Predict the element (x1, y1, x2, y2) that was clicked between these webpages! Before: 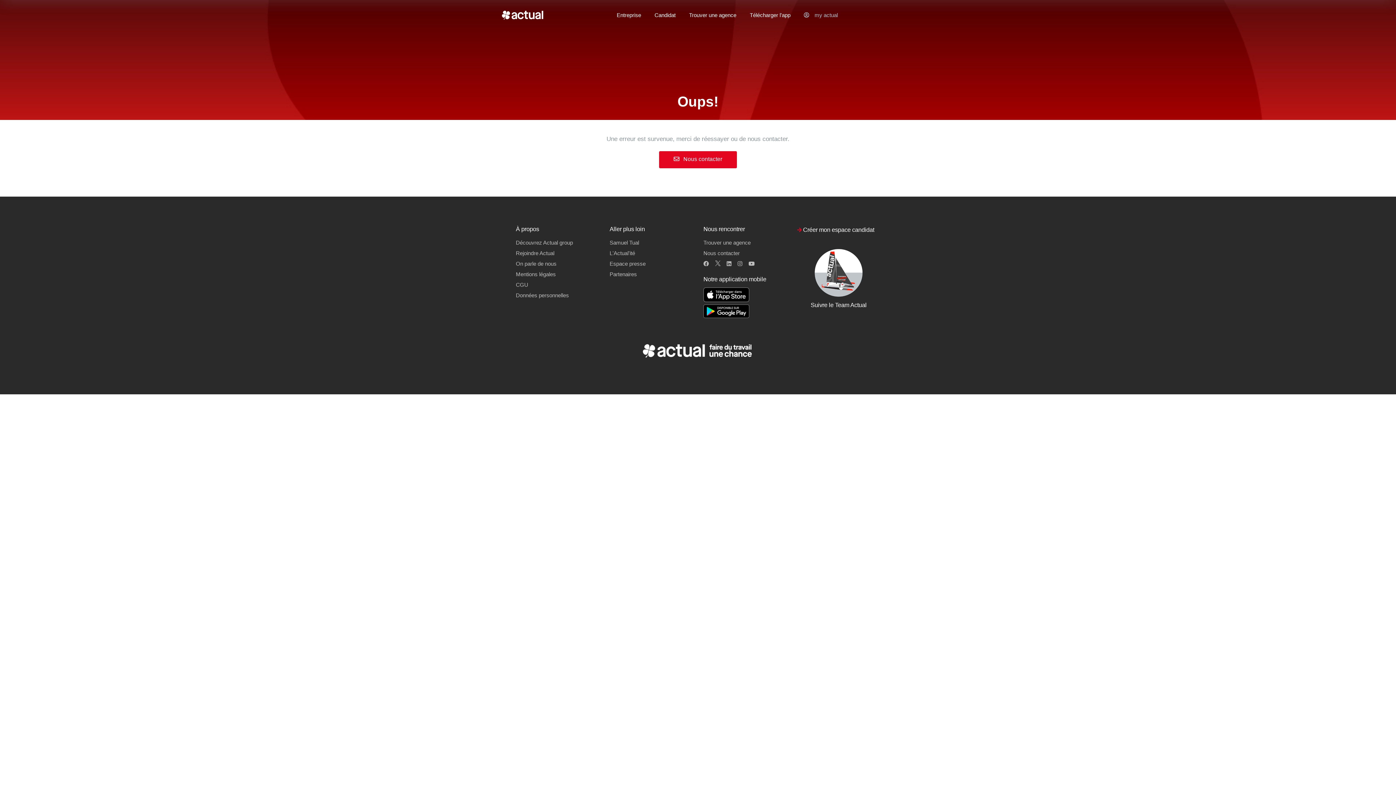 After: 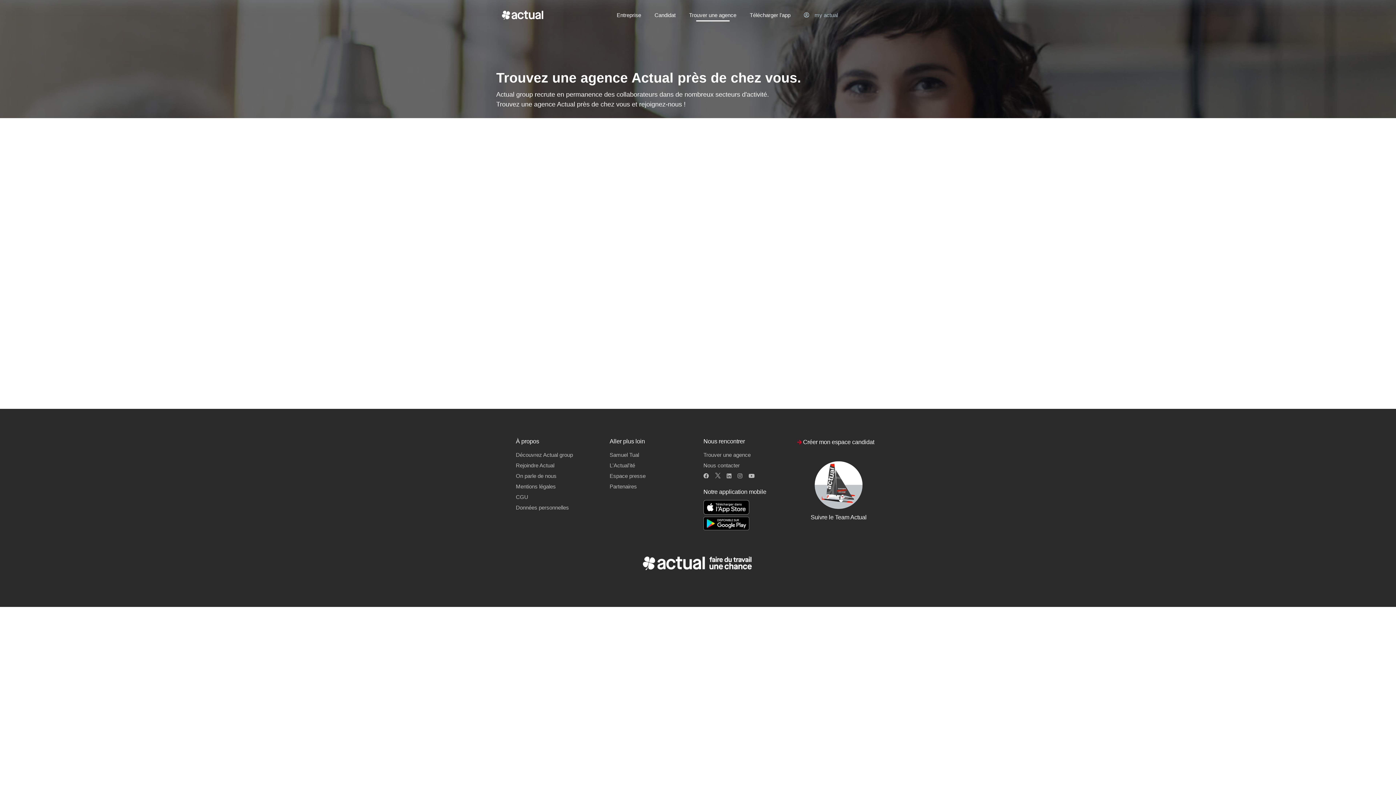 Action: bbox: (689, 8, 736, 21) label: Trouver une agence